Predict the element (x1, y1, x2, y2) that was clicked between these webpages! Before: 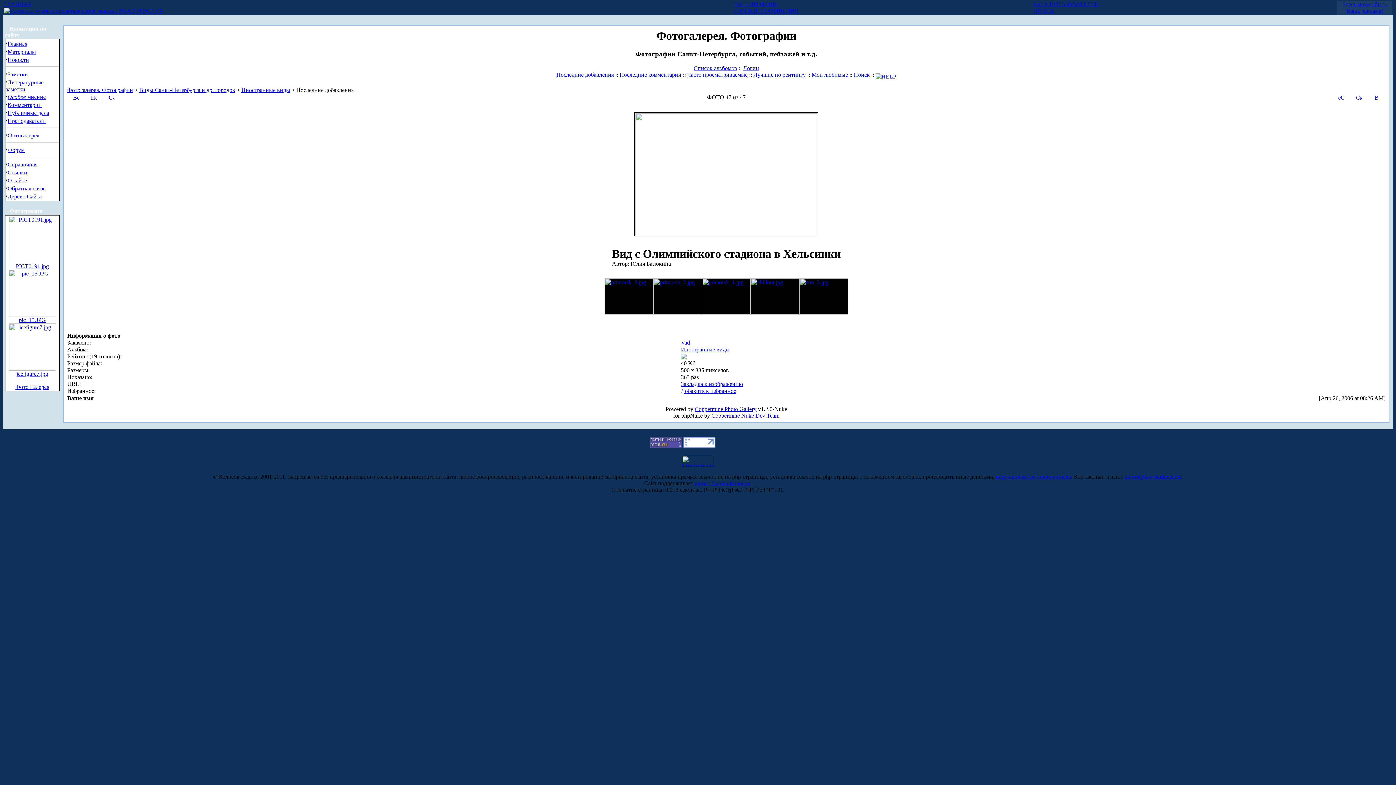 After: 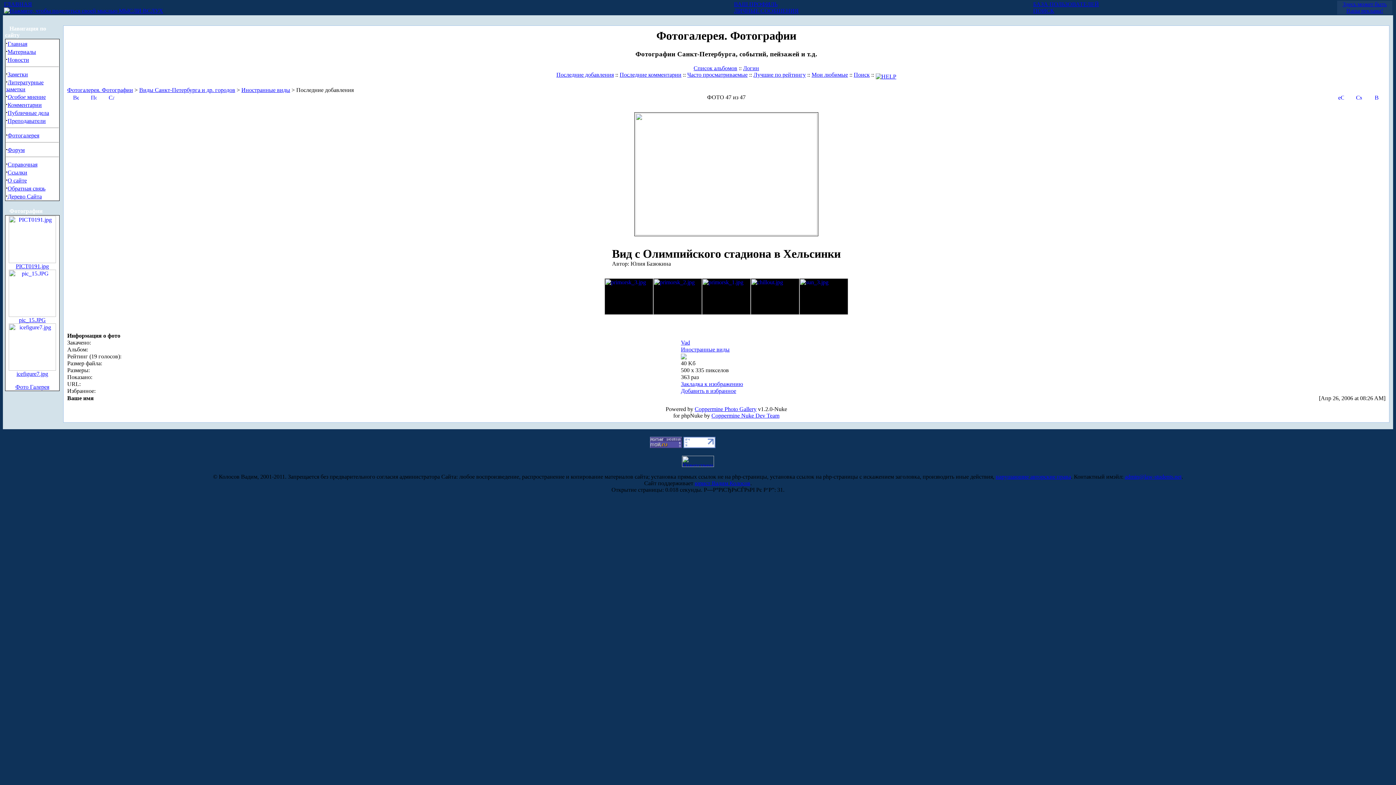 Action: bbox: (1338, 93, 1344, 99)